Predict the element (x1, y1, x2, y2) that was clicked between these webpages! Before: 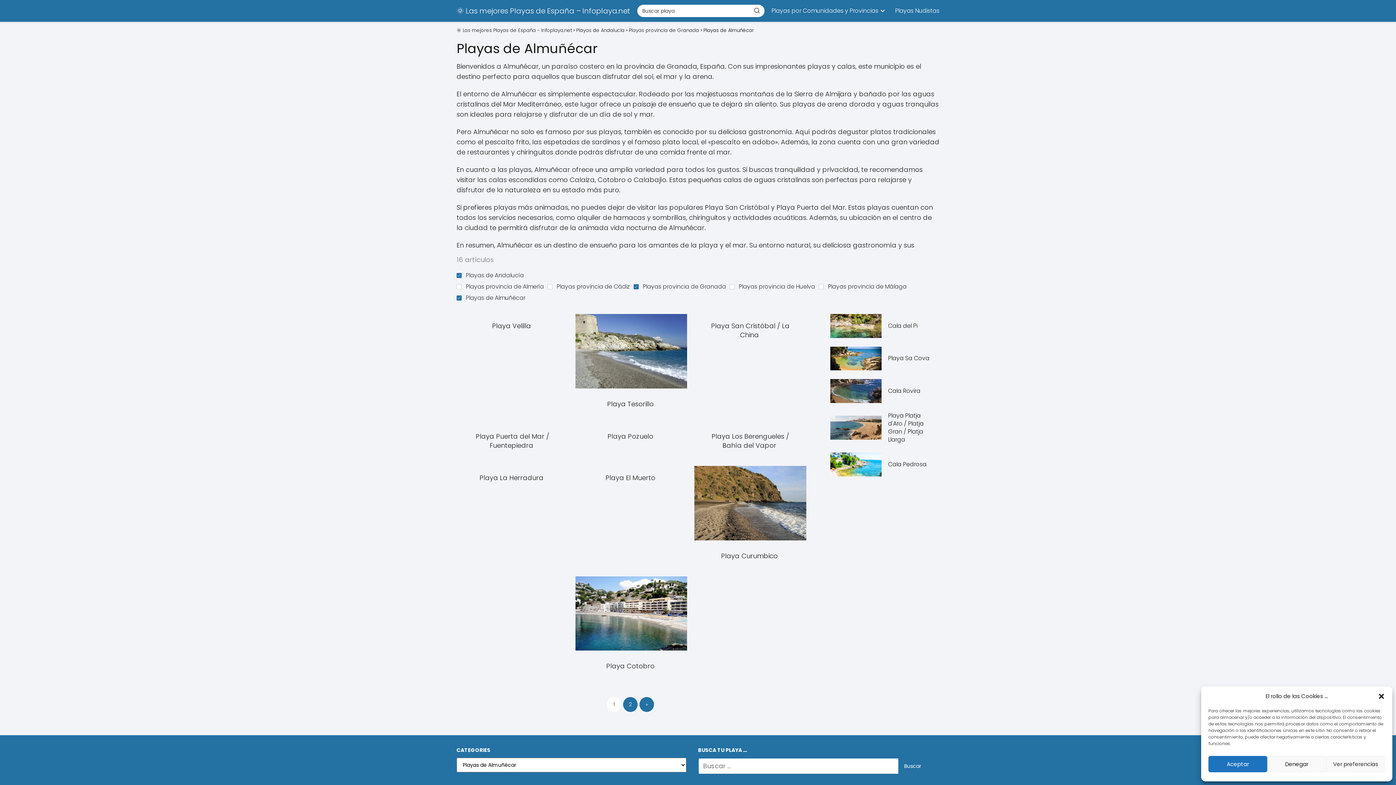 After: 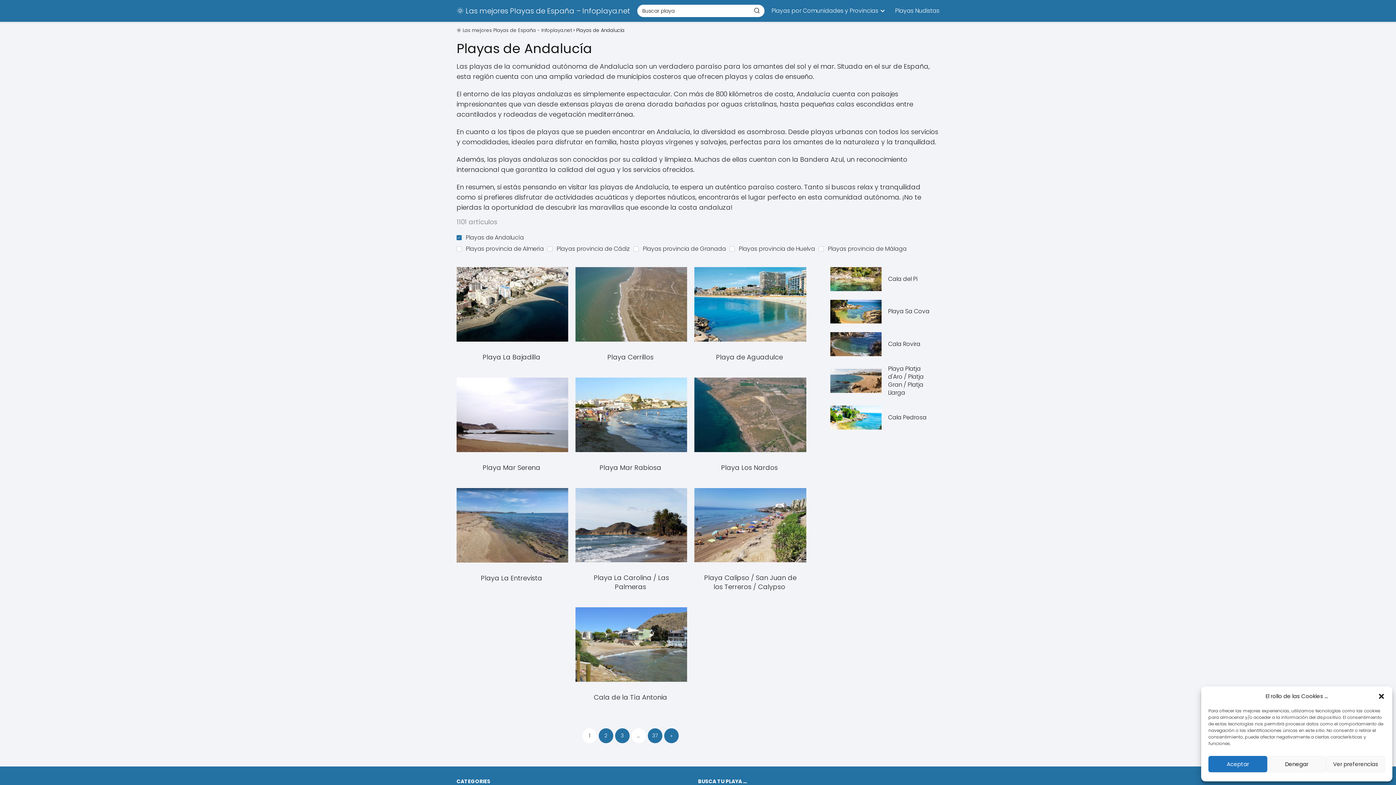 Action: bbox: (456, 270, 524, 280) label: Playas de Andalucía